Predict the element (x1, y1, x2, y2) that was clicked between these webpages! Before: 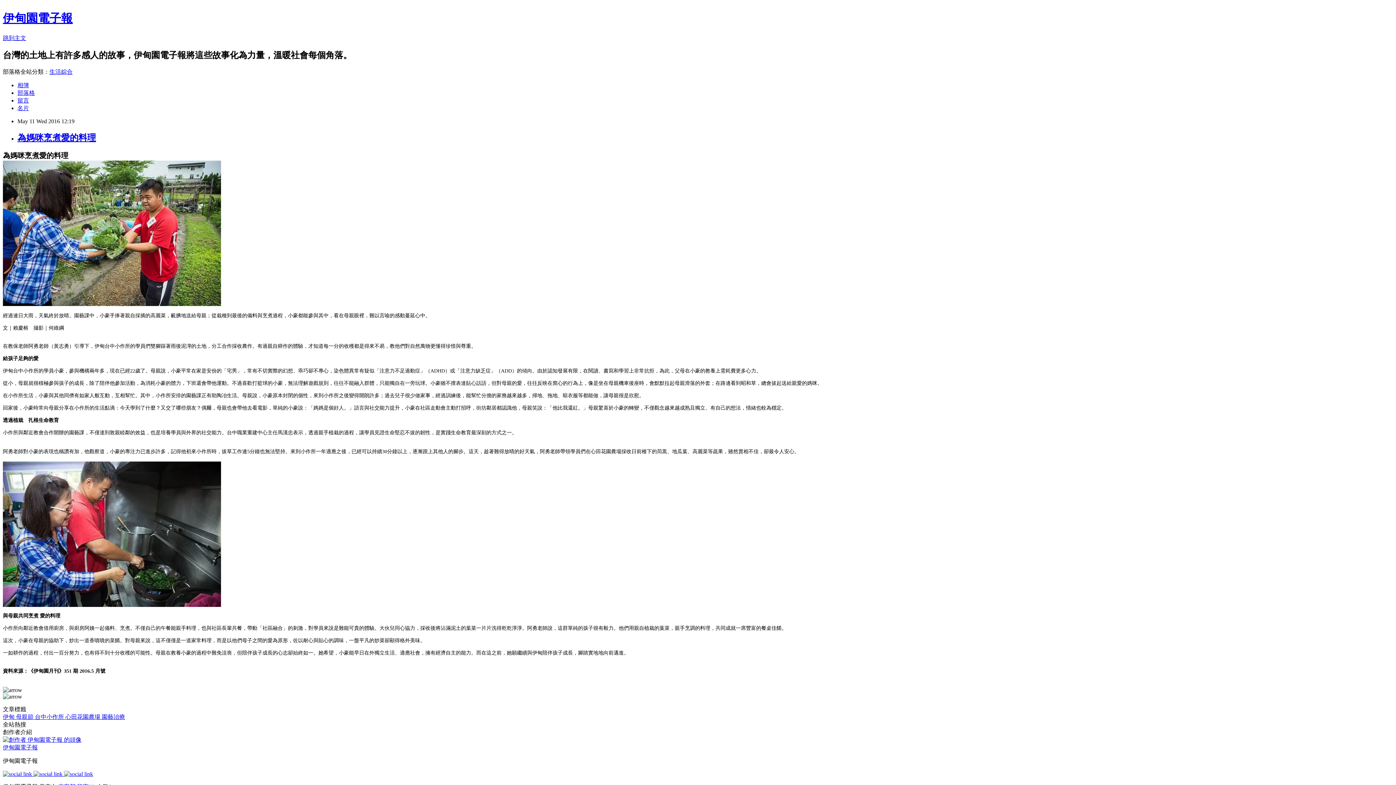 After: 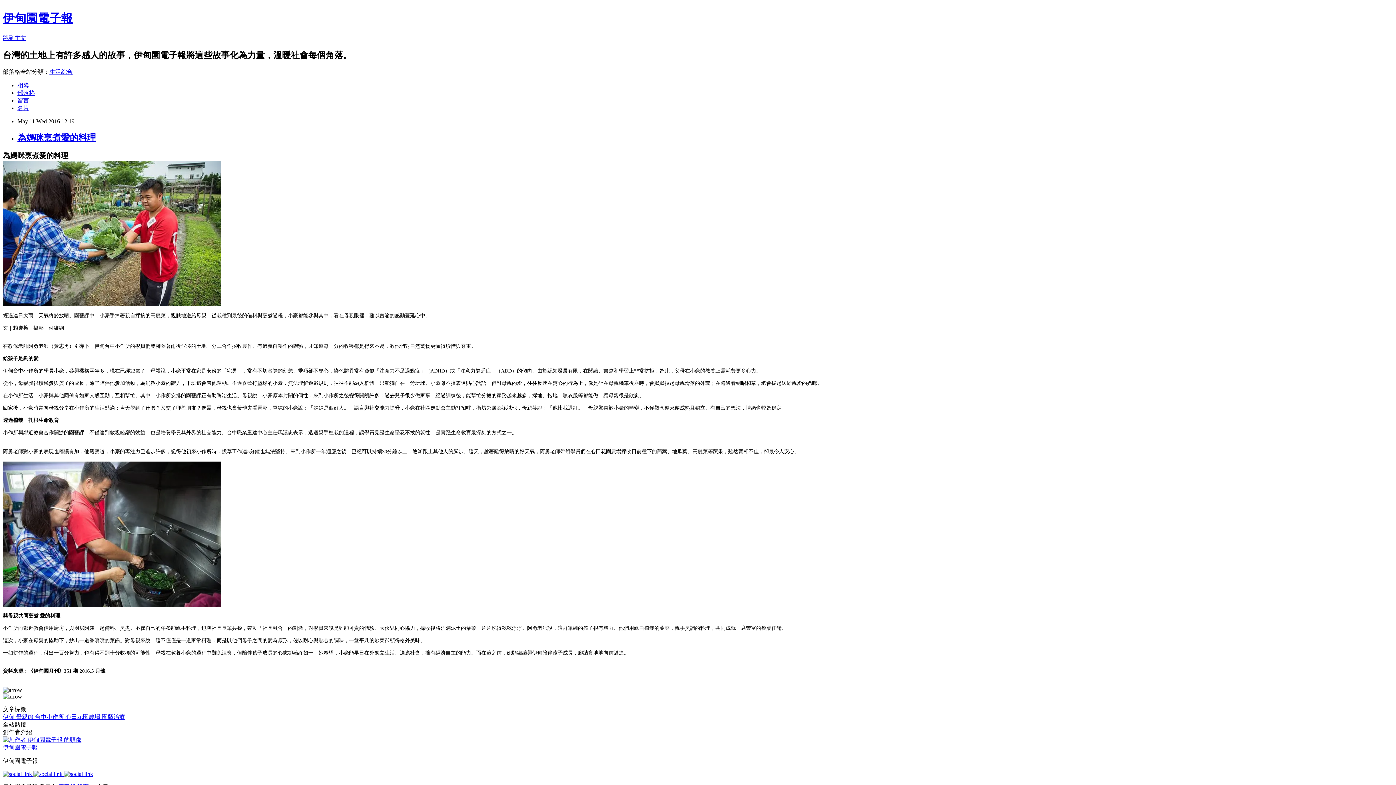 Action: bbox: (17, 132, 96, 142) label: 為媽咪烹煮愛的料理